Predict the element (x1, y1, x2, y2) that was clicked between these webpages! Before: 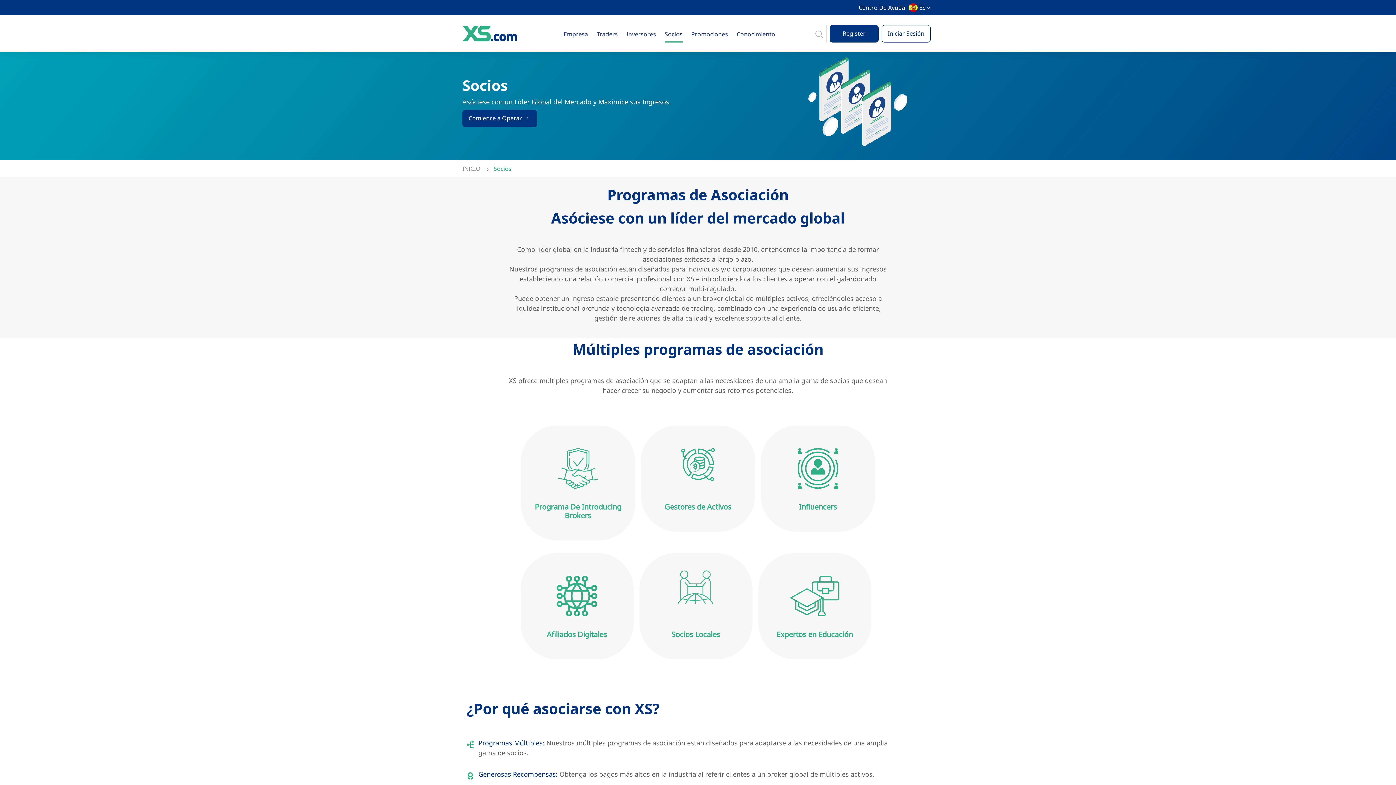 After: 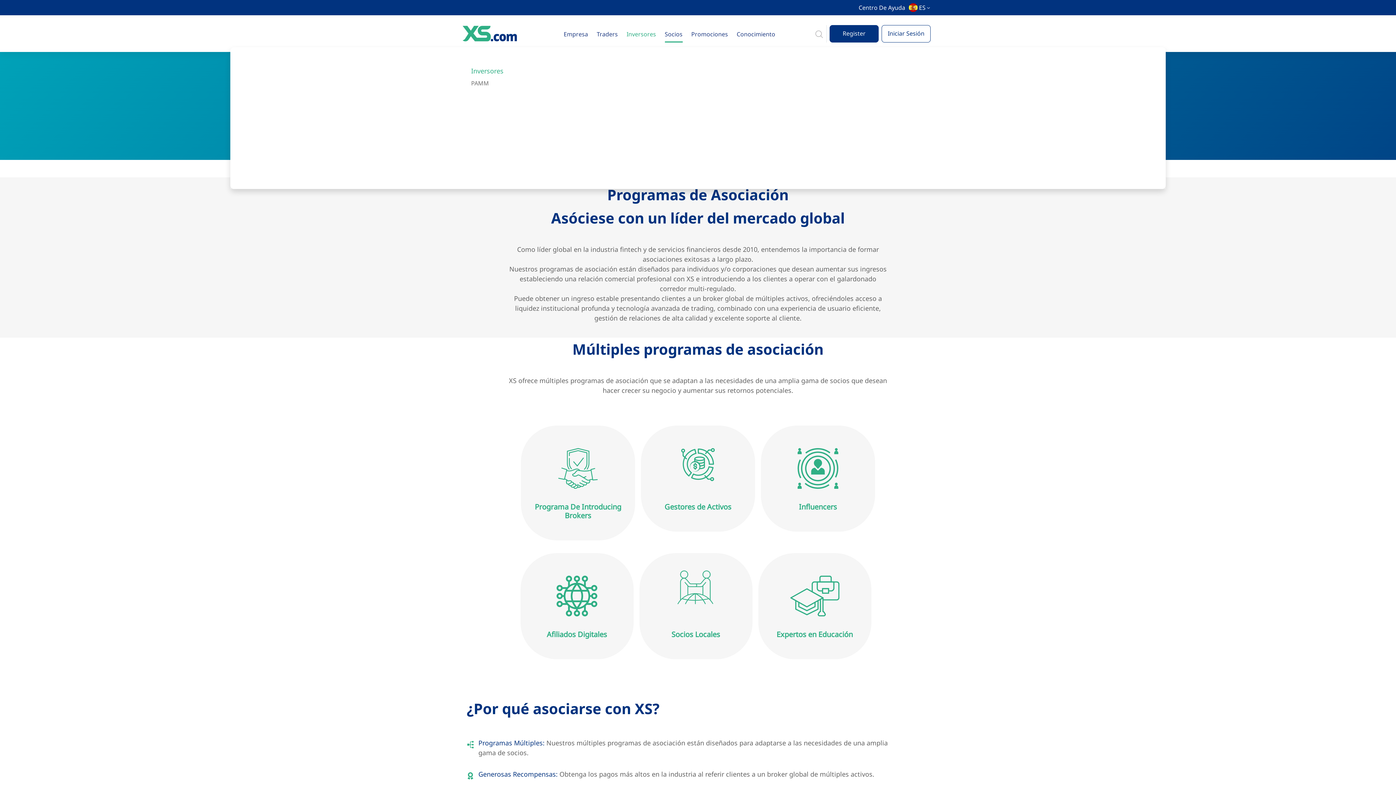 Action: bbox: (626, 26, 656, 52) label: Inversores